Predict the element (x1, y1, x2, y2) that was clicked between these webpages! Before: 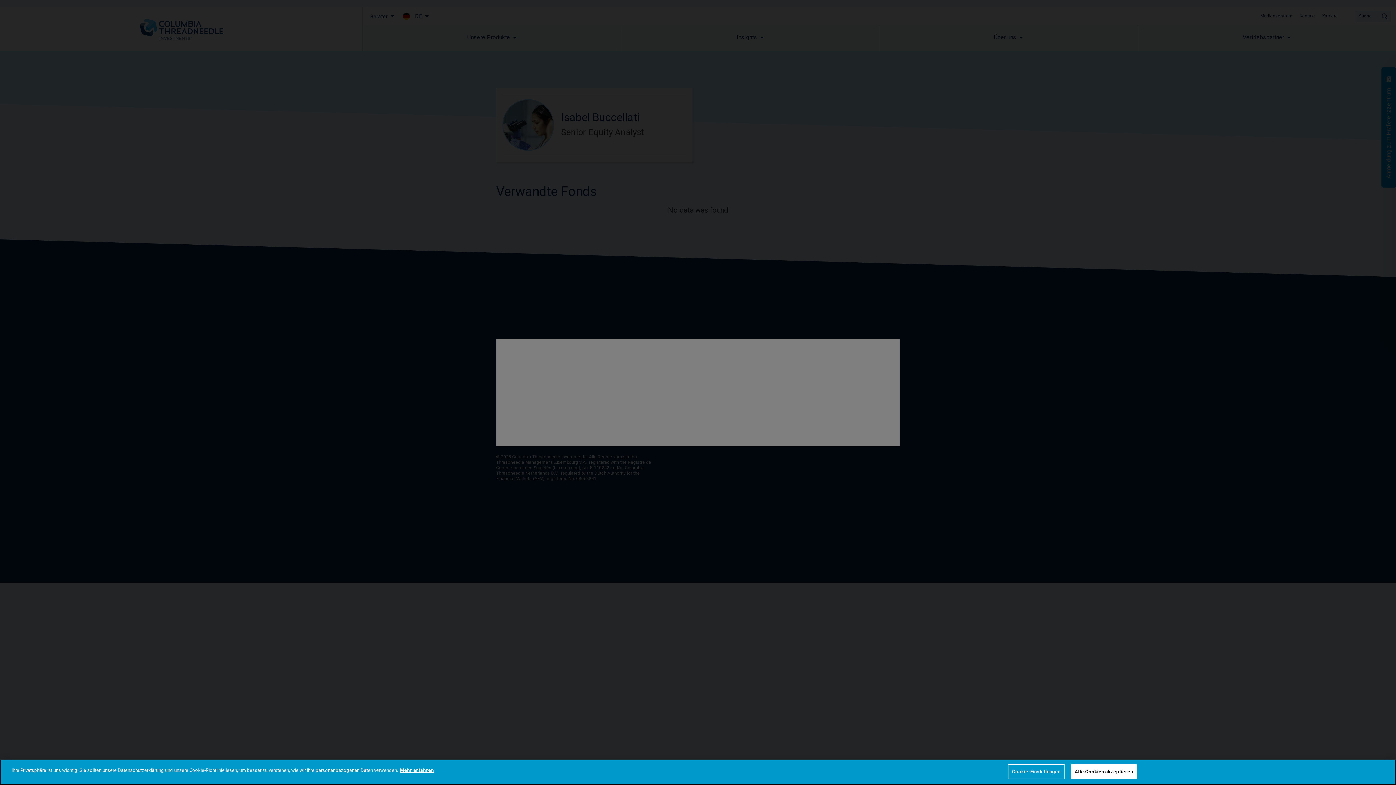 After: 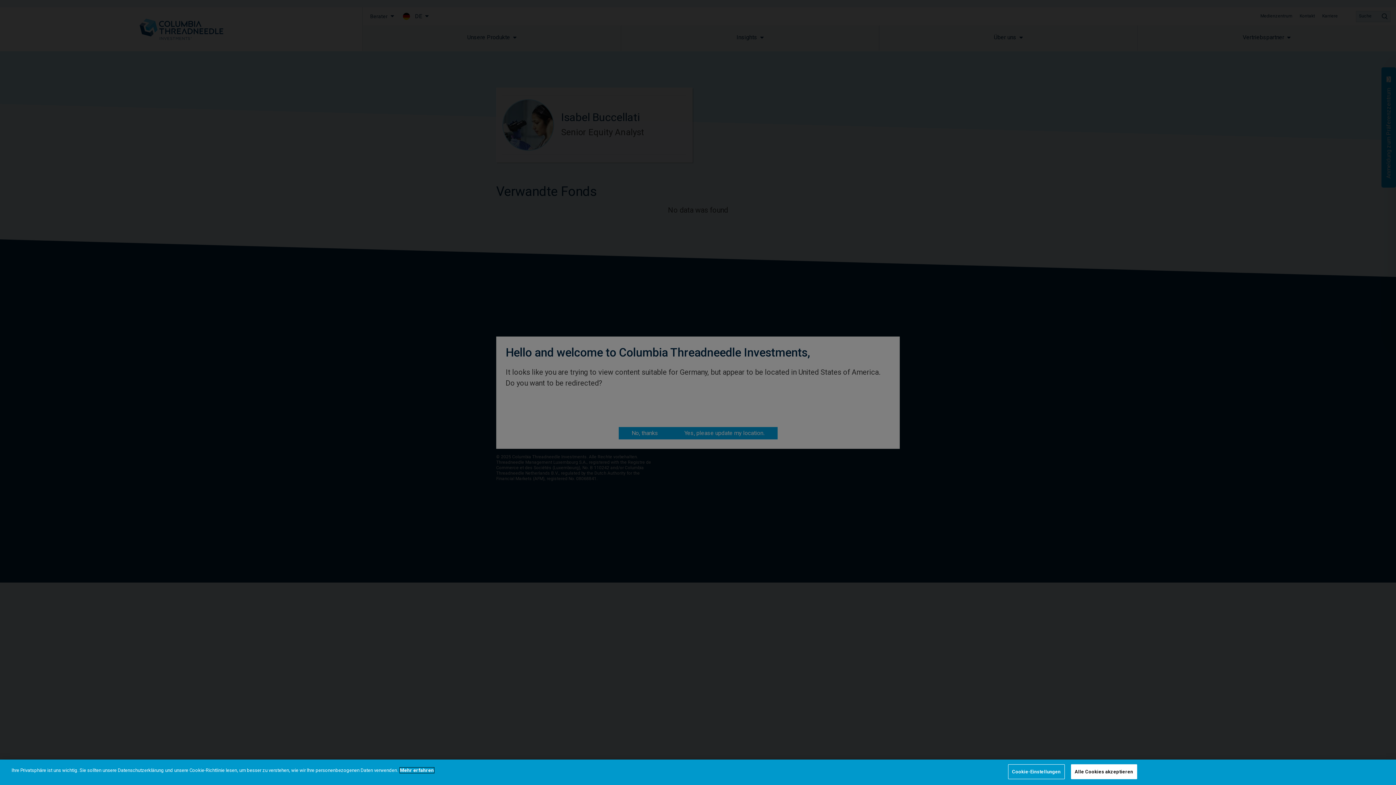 Action: label: Weitere Informationen zum Datenschutz bbox: (400, 768, 434, 773)